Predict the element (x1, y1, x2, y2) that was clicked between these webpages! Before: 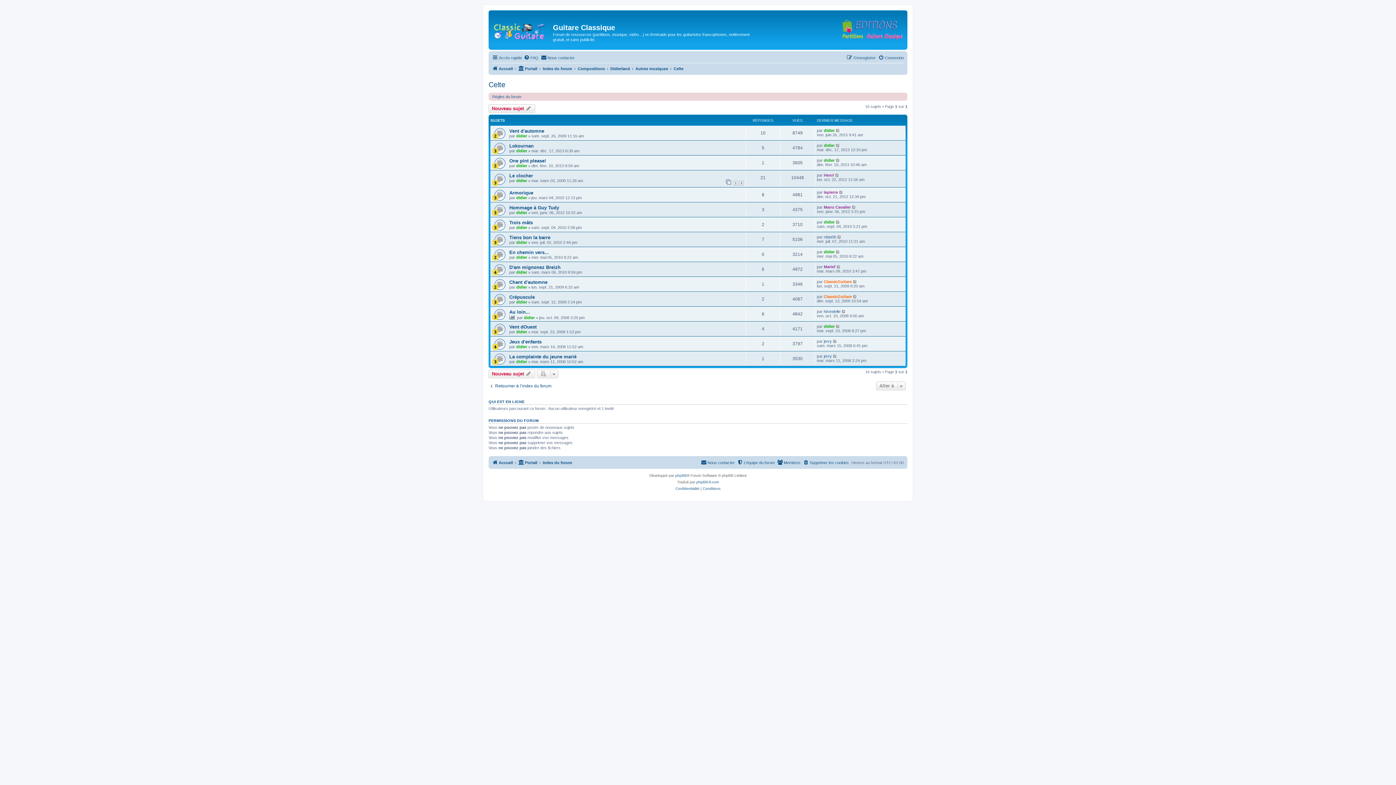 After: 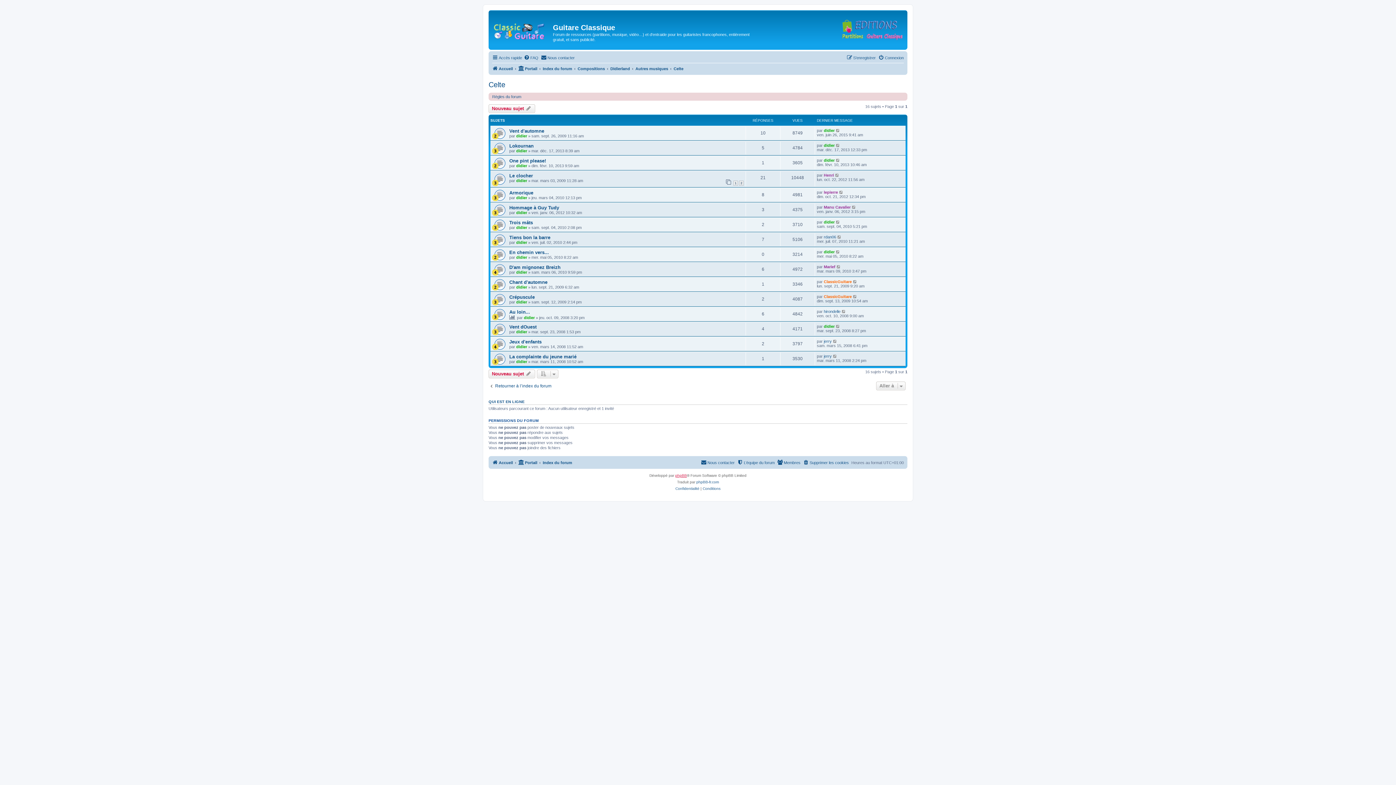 Action: bbox: (675, 472, 687, 479) label: phpBB